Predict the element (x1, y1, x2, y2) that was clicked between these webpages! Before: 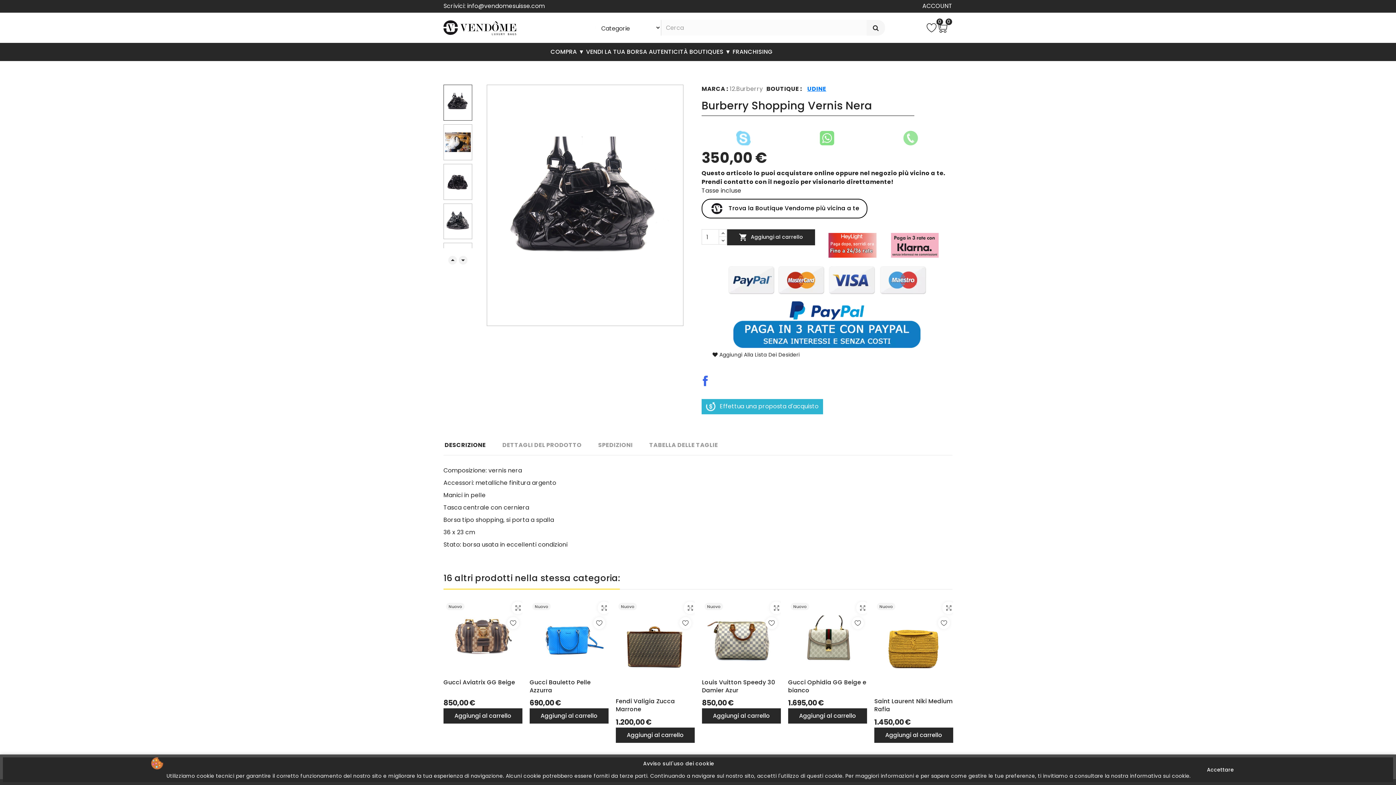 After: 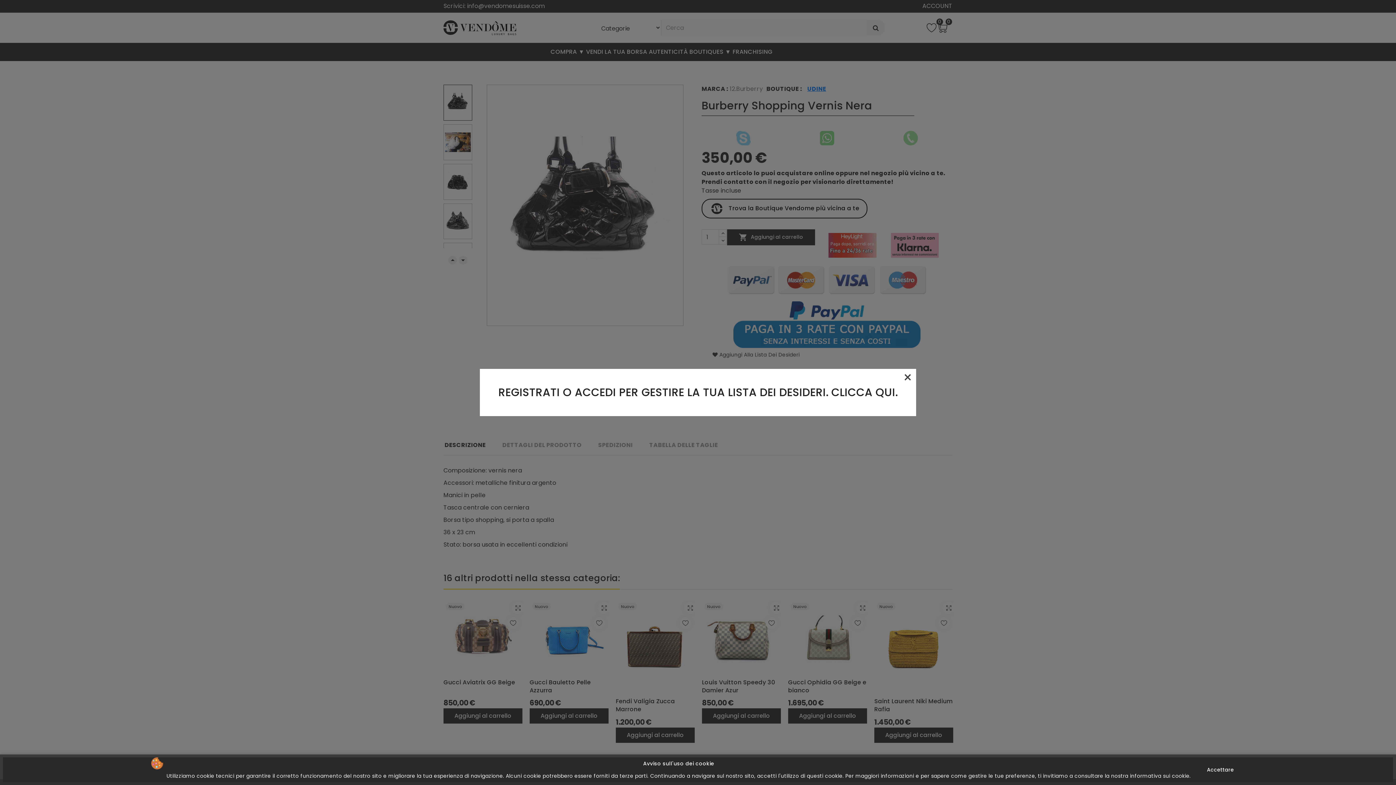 Action: bbox: (712, 351, 799, 359) label:  Aggiungi Alla Lista Dei Desideri